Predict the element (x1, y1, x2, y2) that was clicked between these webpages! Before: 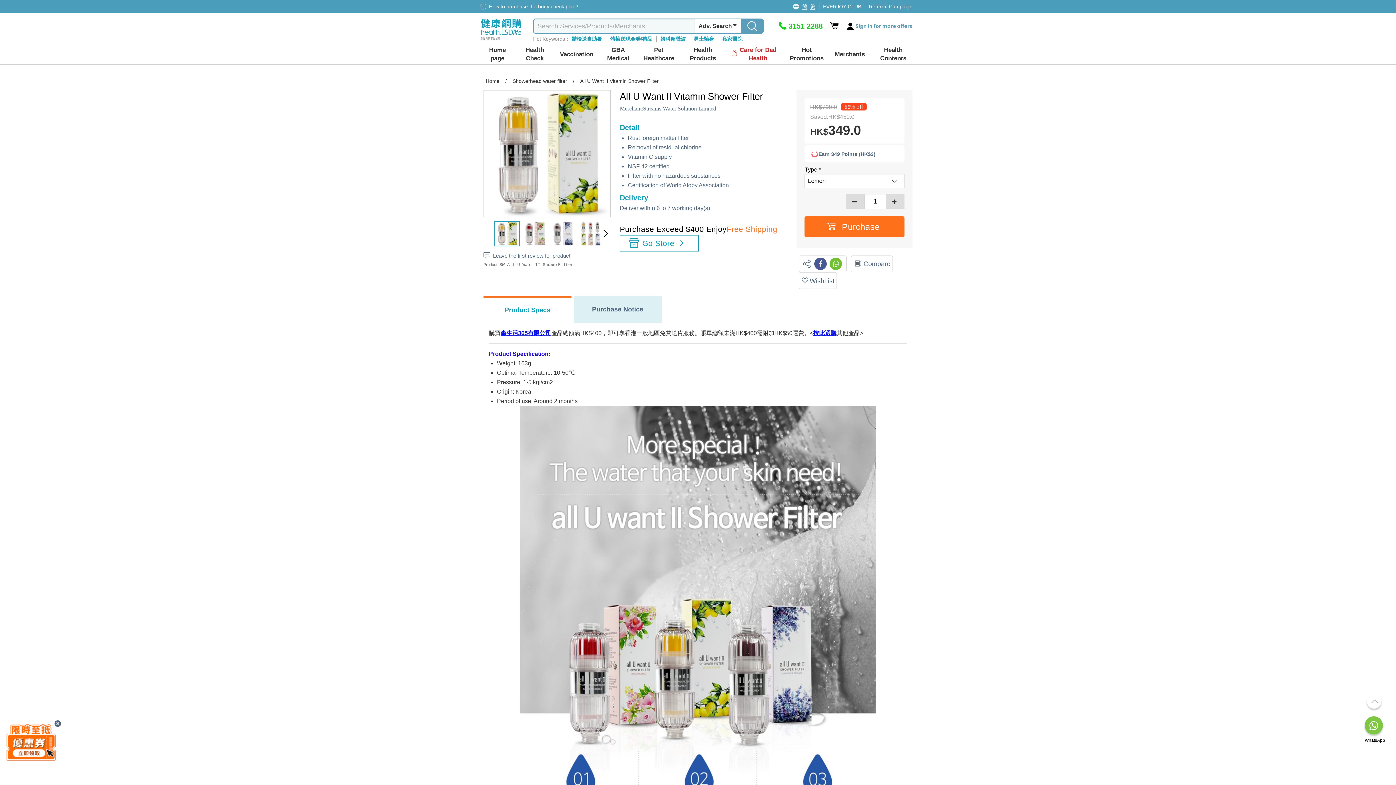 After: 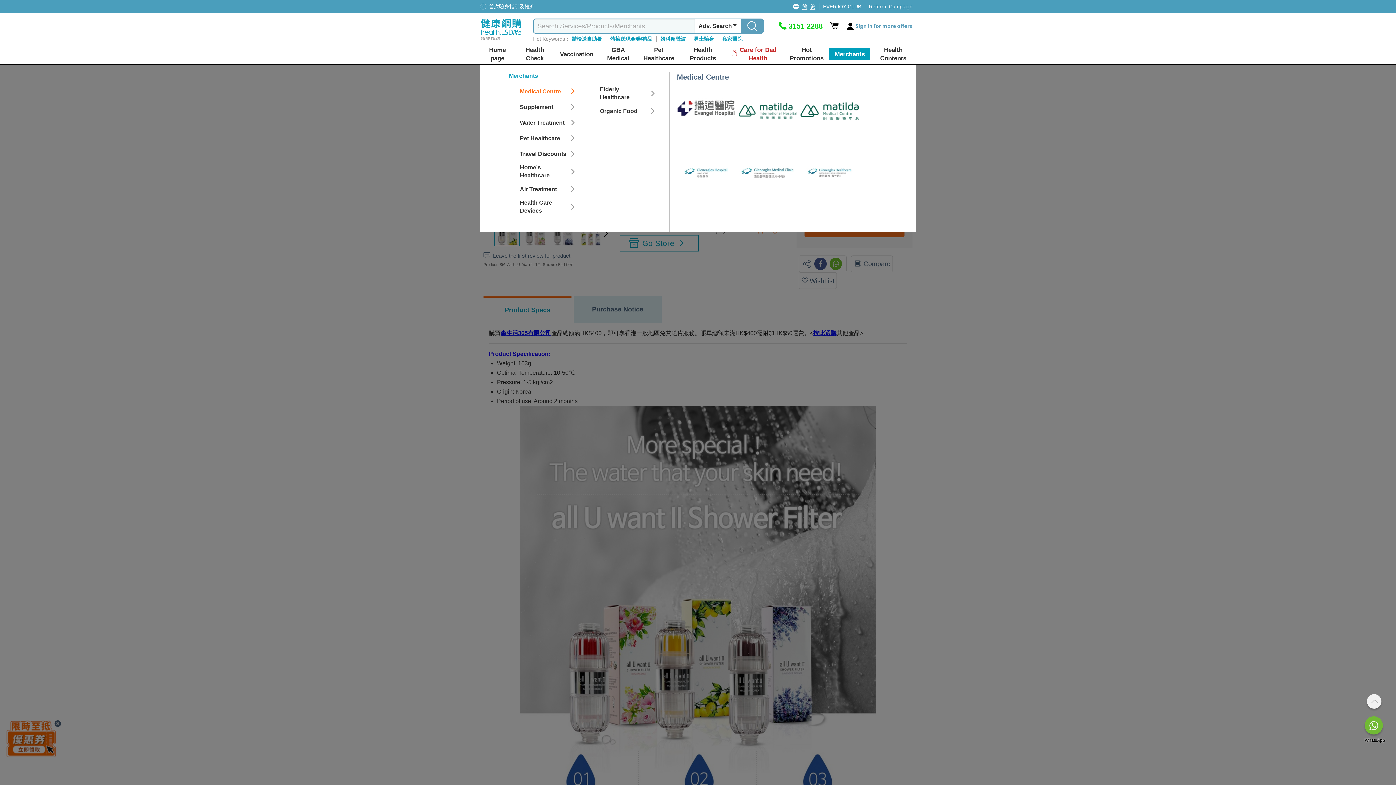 Action: label: Merchants bbox: (834, 50, 865, 58)